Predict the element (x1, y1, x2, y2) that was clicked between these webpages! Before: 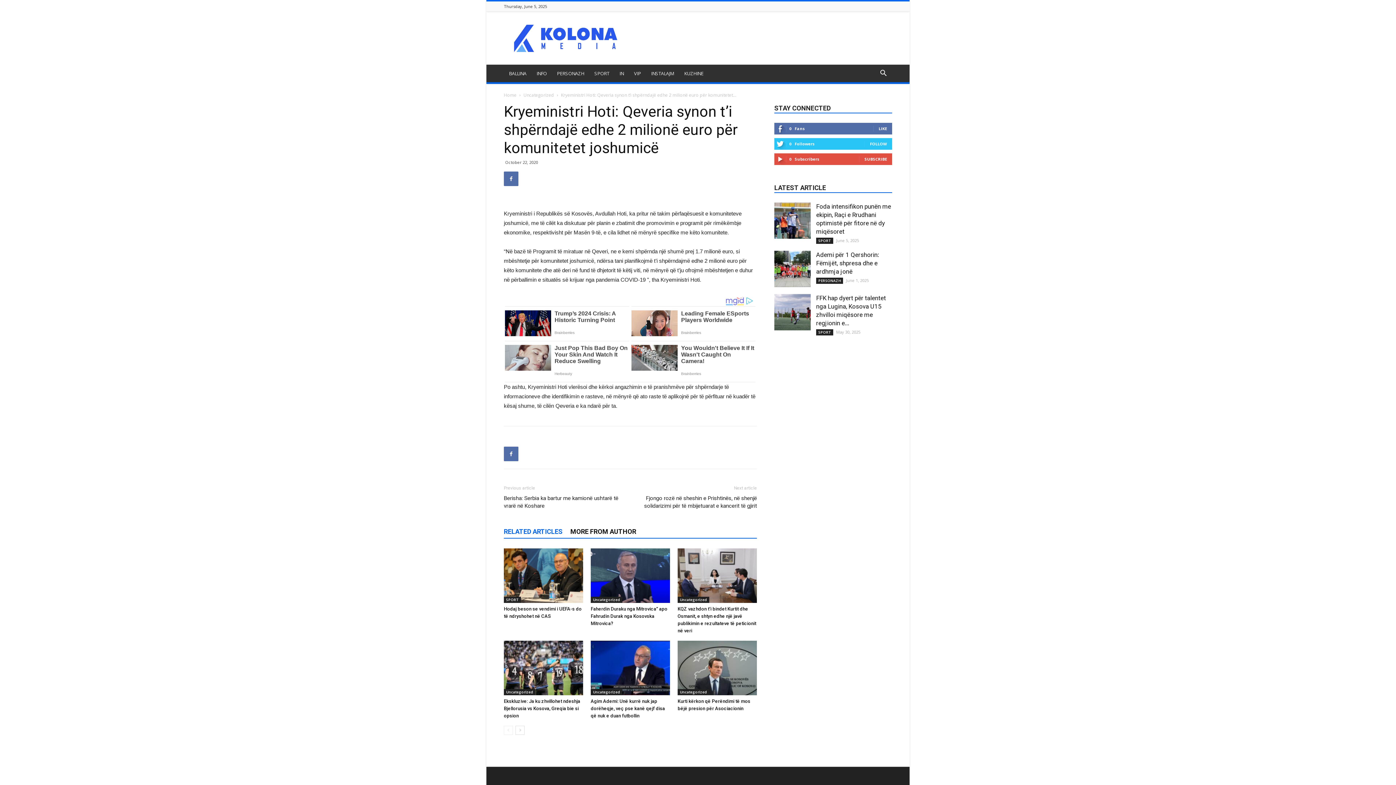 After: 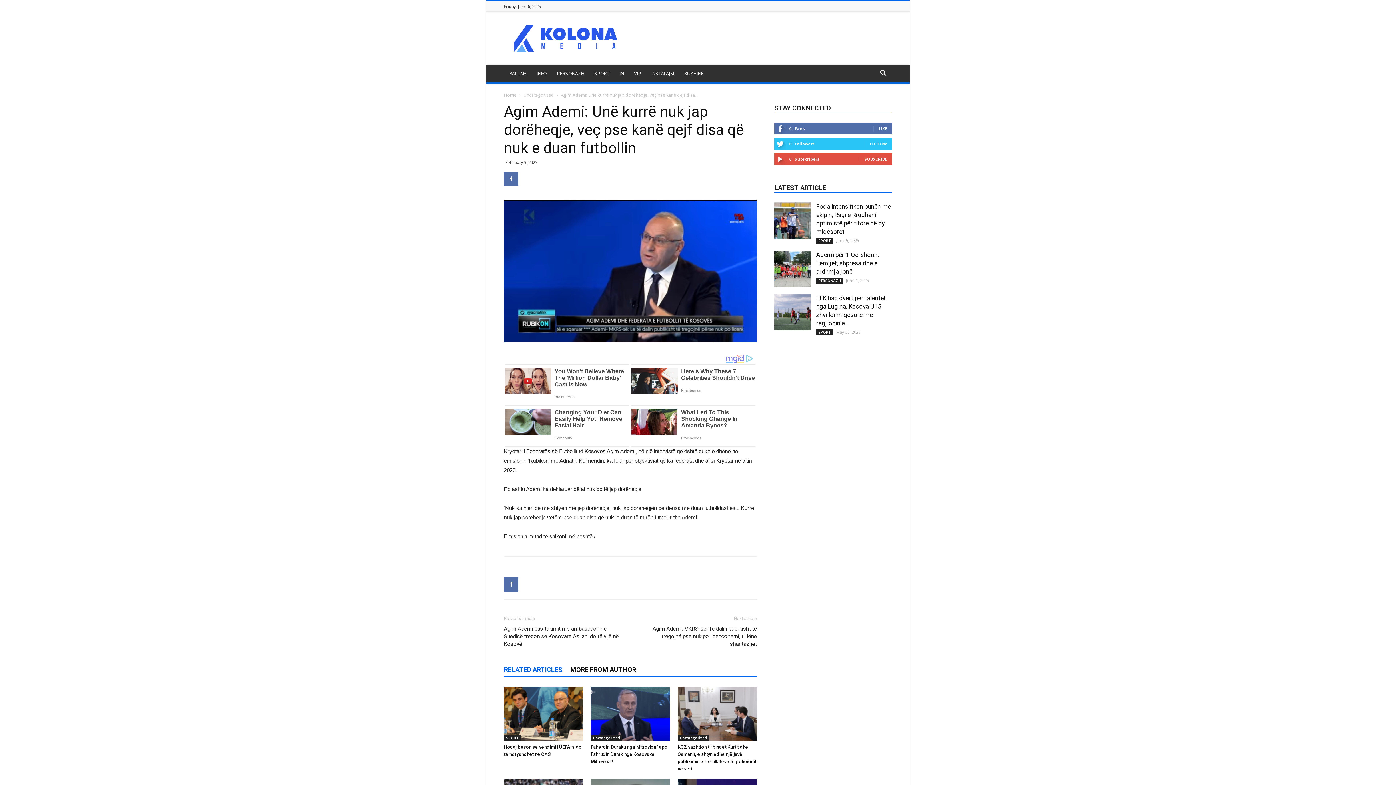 Action: bbox: (590, 698, 665, 718) label: Agim Ademi: Unë kurrë nuk jap dorëheqje, veç pse kanë qejf disa që nuk e duan futbollin